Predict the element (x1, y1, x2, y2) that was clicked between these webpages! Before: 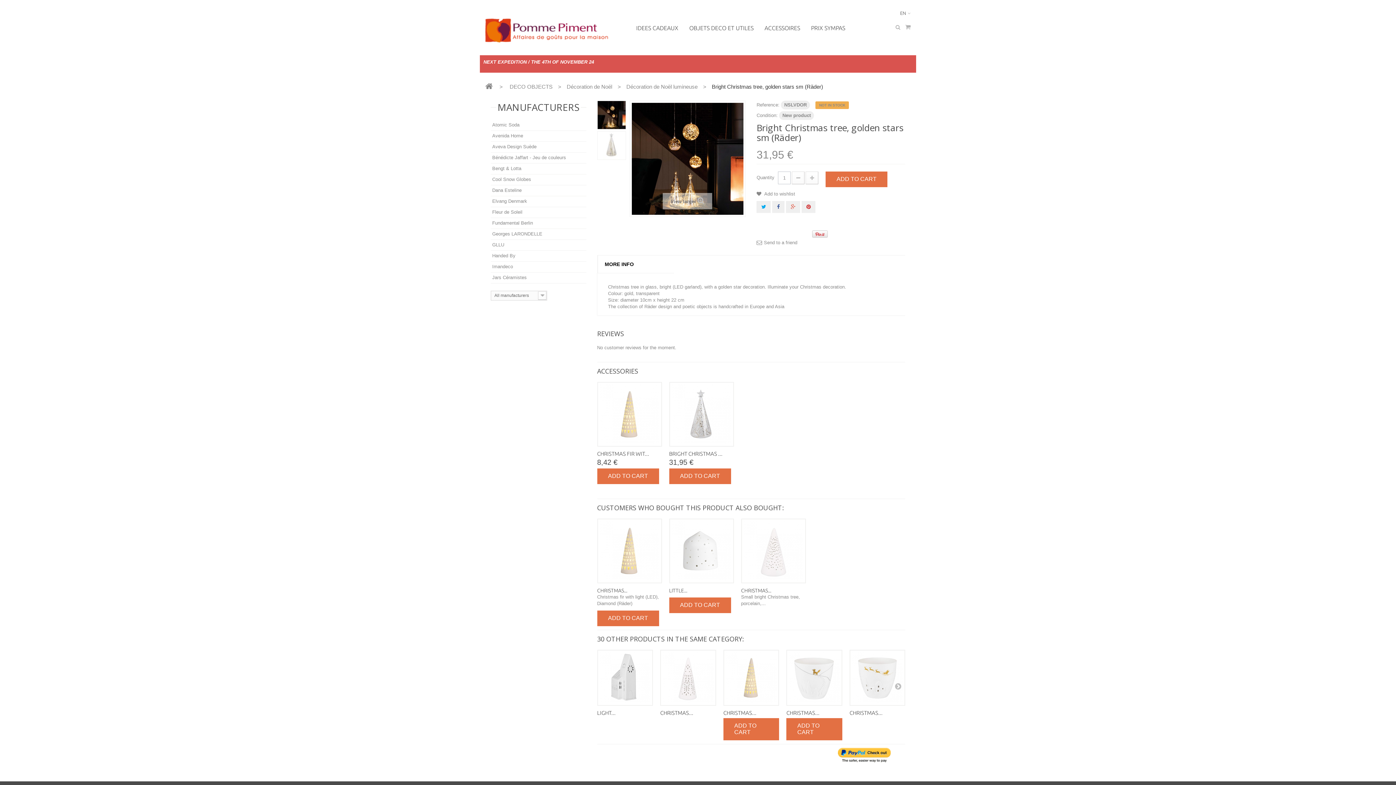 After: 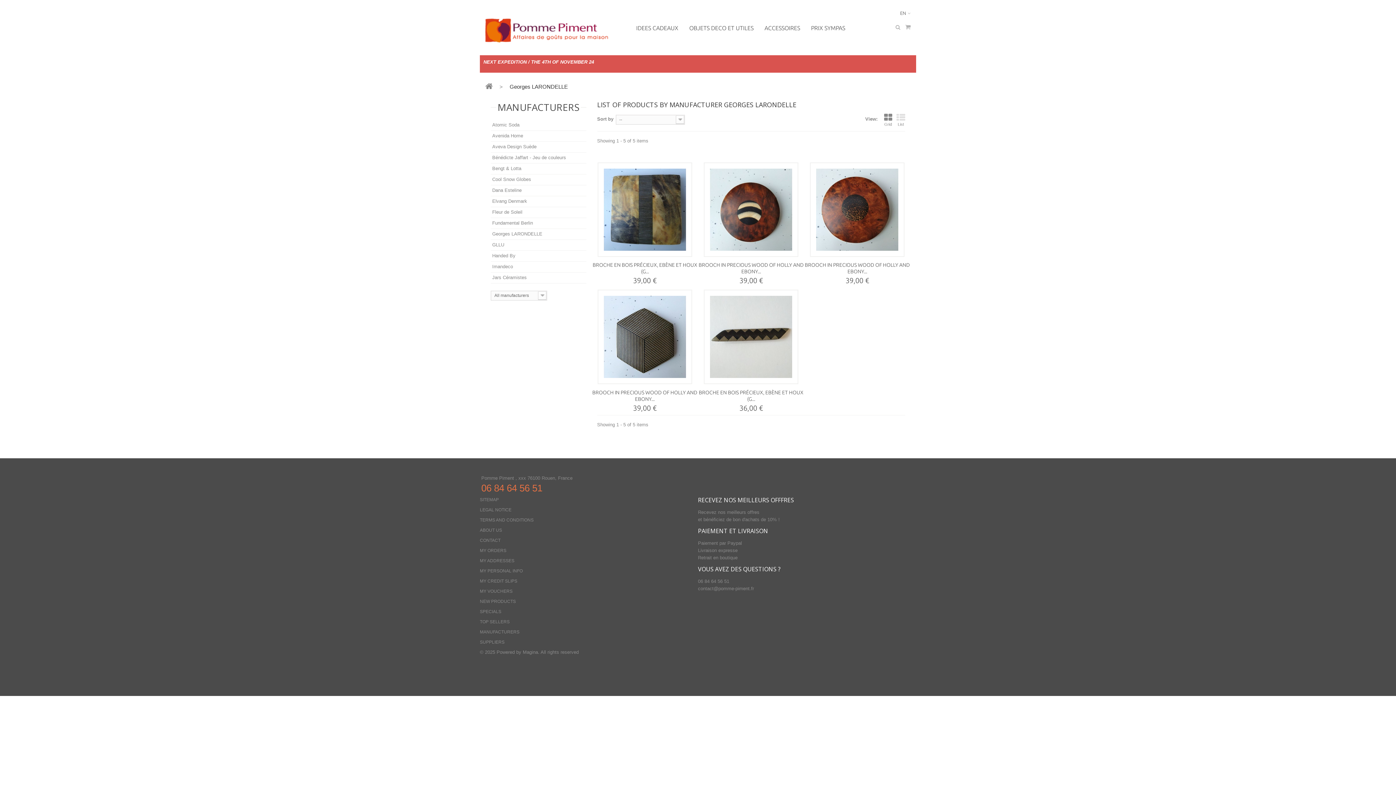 Action: label: Georges LARONDELLE bbox: (492, 231, 542, 236)